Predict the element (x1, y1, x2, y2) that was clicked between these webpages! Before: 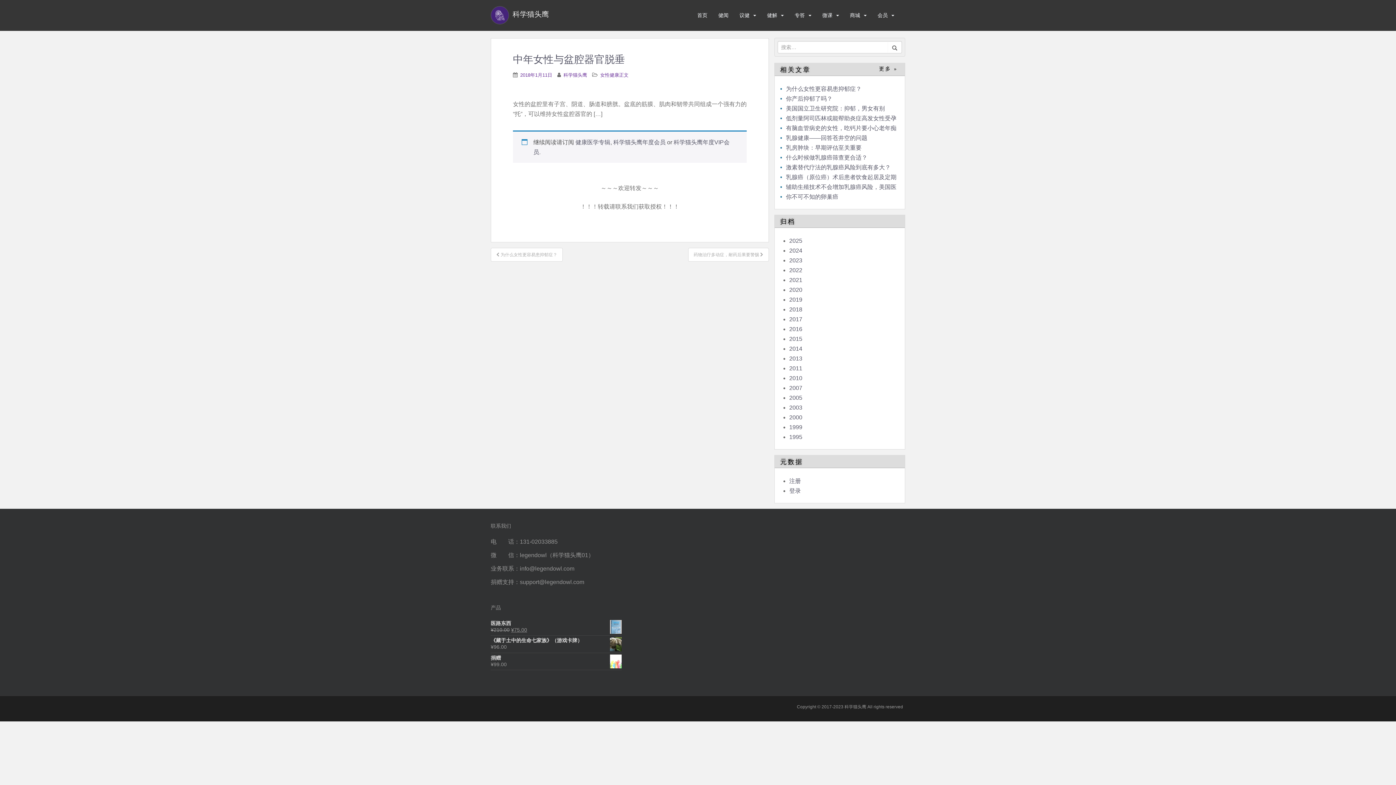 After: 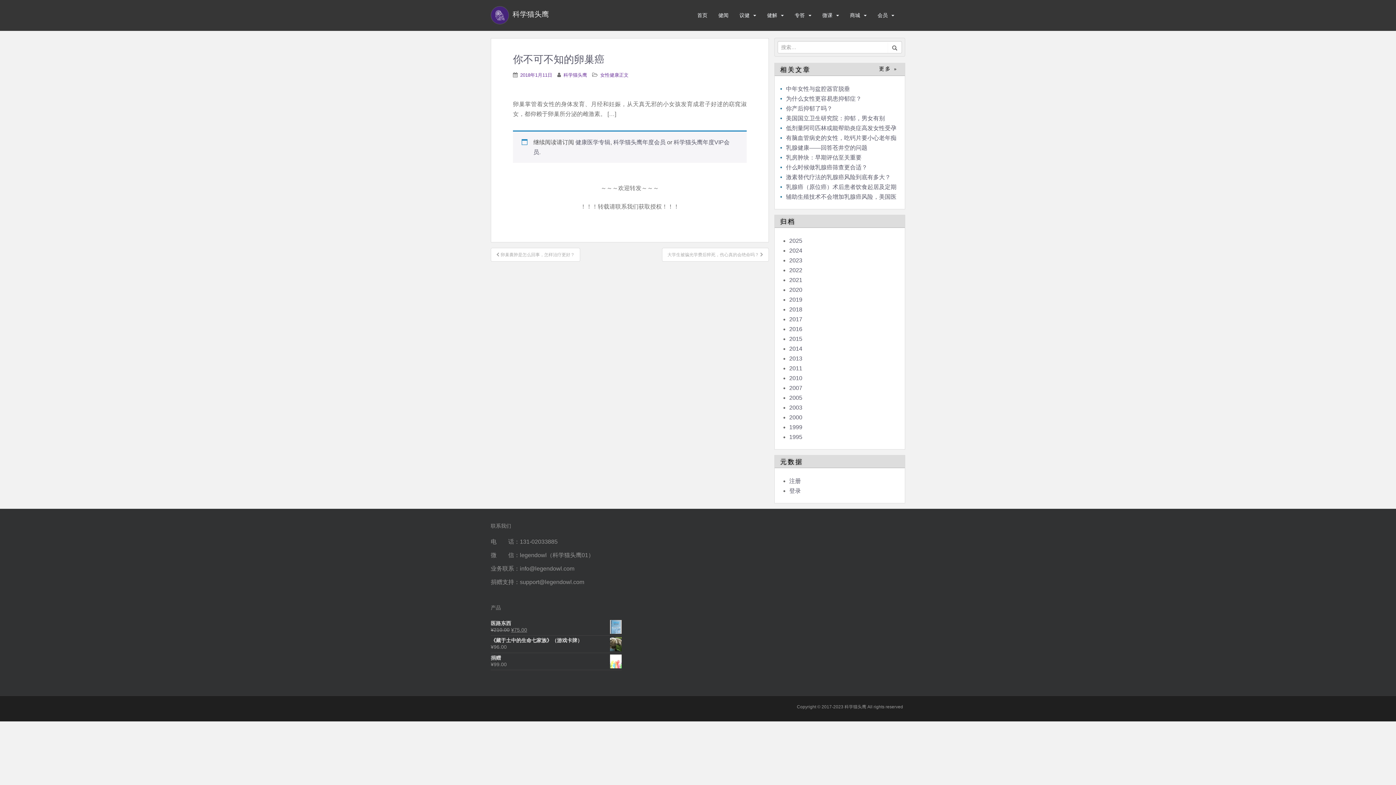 Action: label: 你不可不知的卵巢癌 bbox: (780, 193, 838, 200)